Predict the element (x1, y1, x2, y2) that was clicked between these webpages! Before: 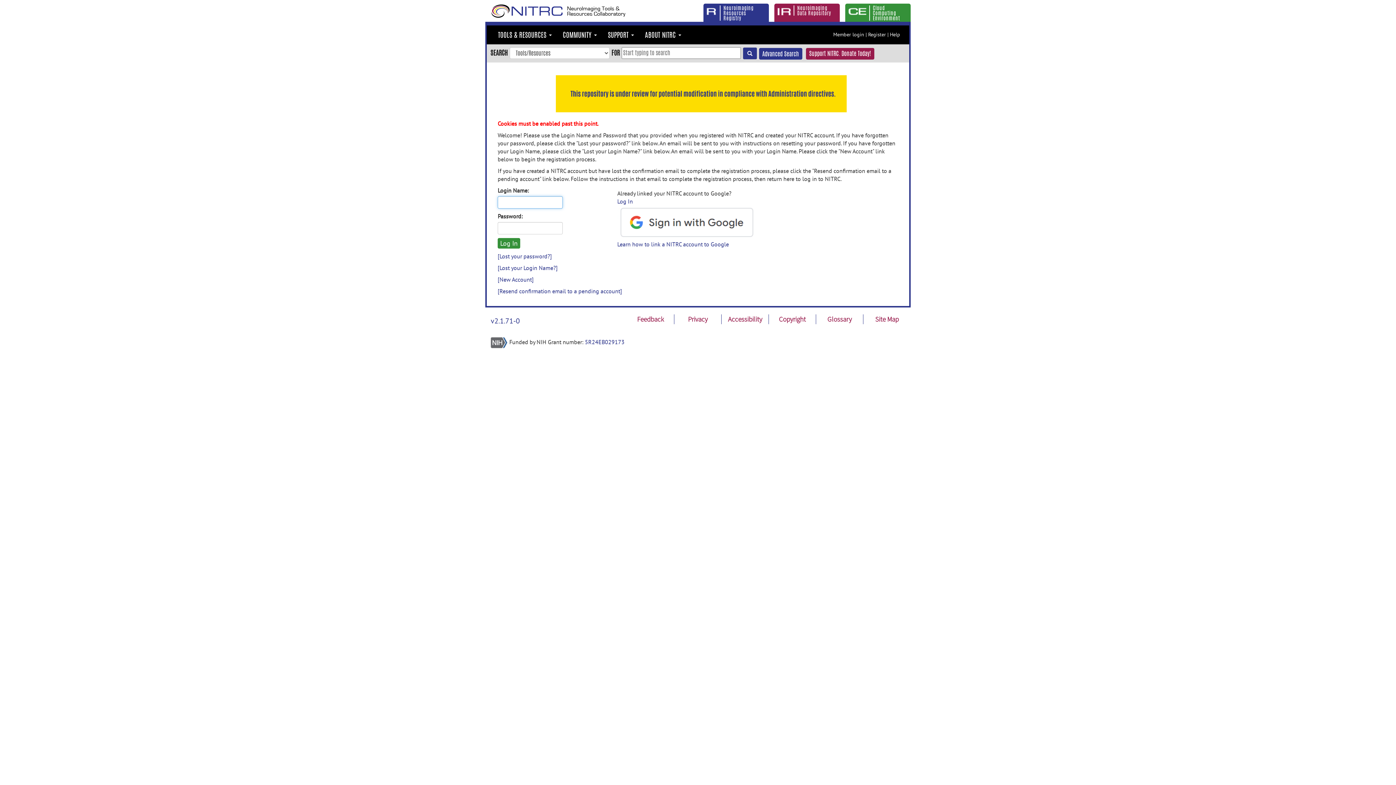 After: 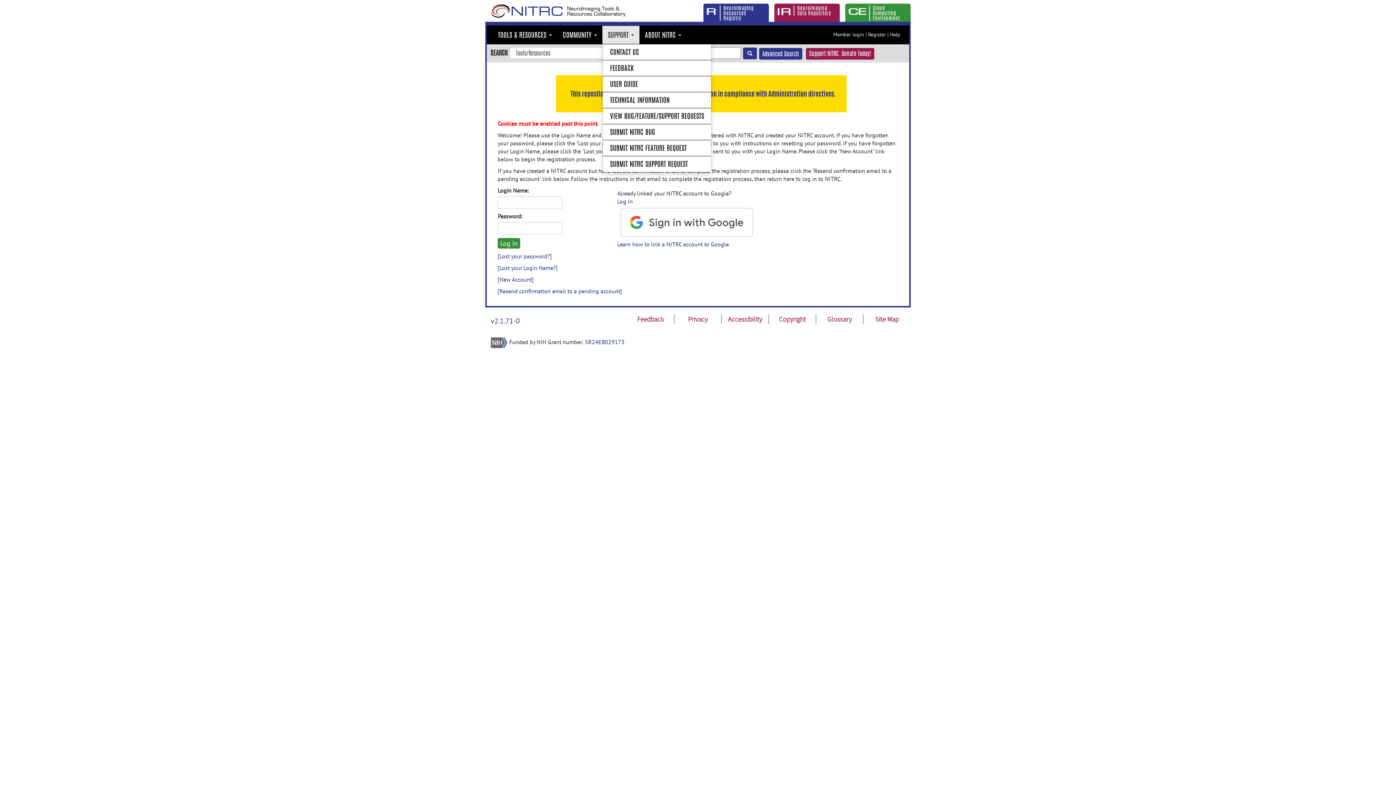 Action: label: SUPPORT  bbox: (602, 25, 639, 44)